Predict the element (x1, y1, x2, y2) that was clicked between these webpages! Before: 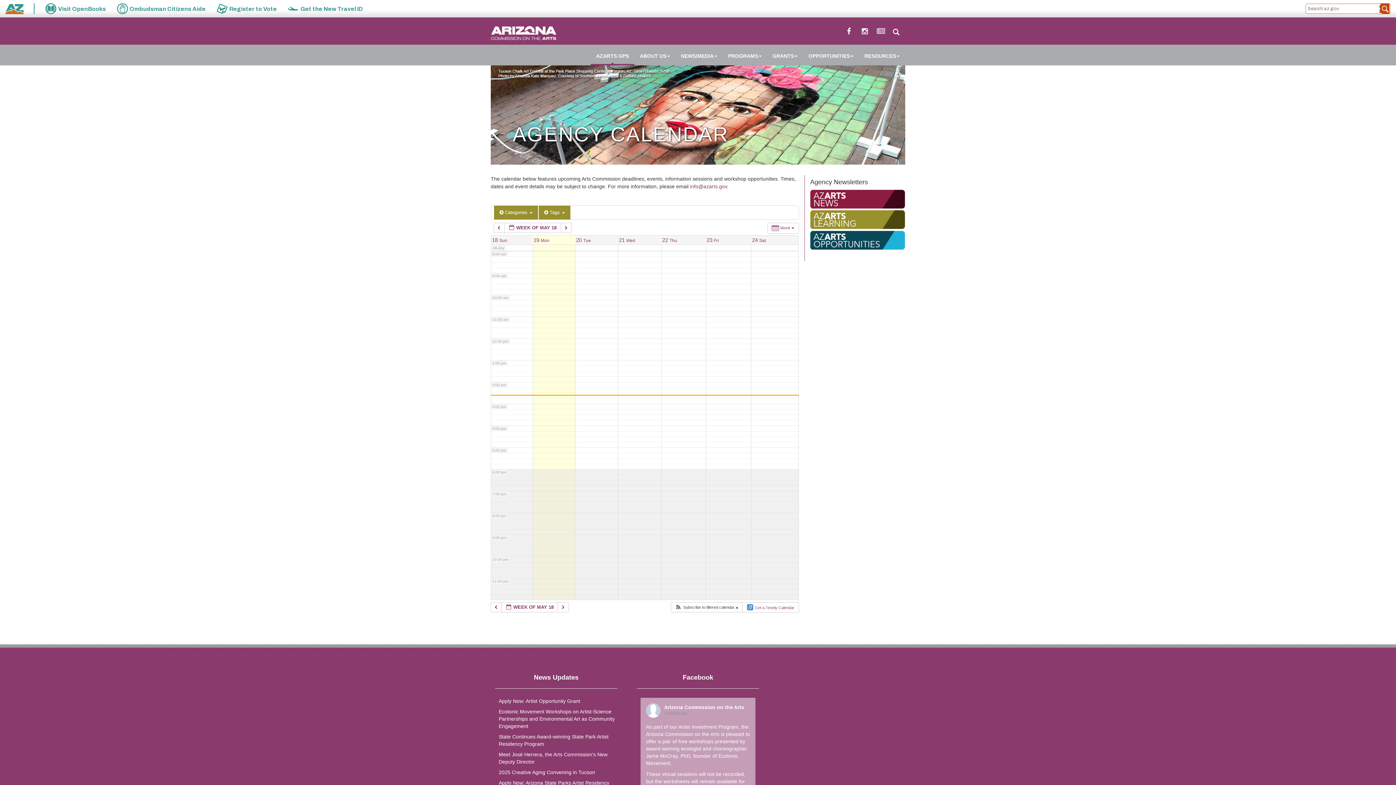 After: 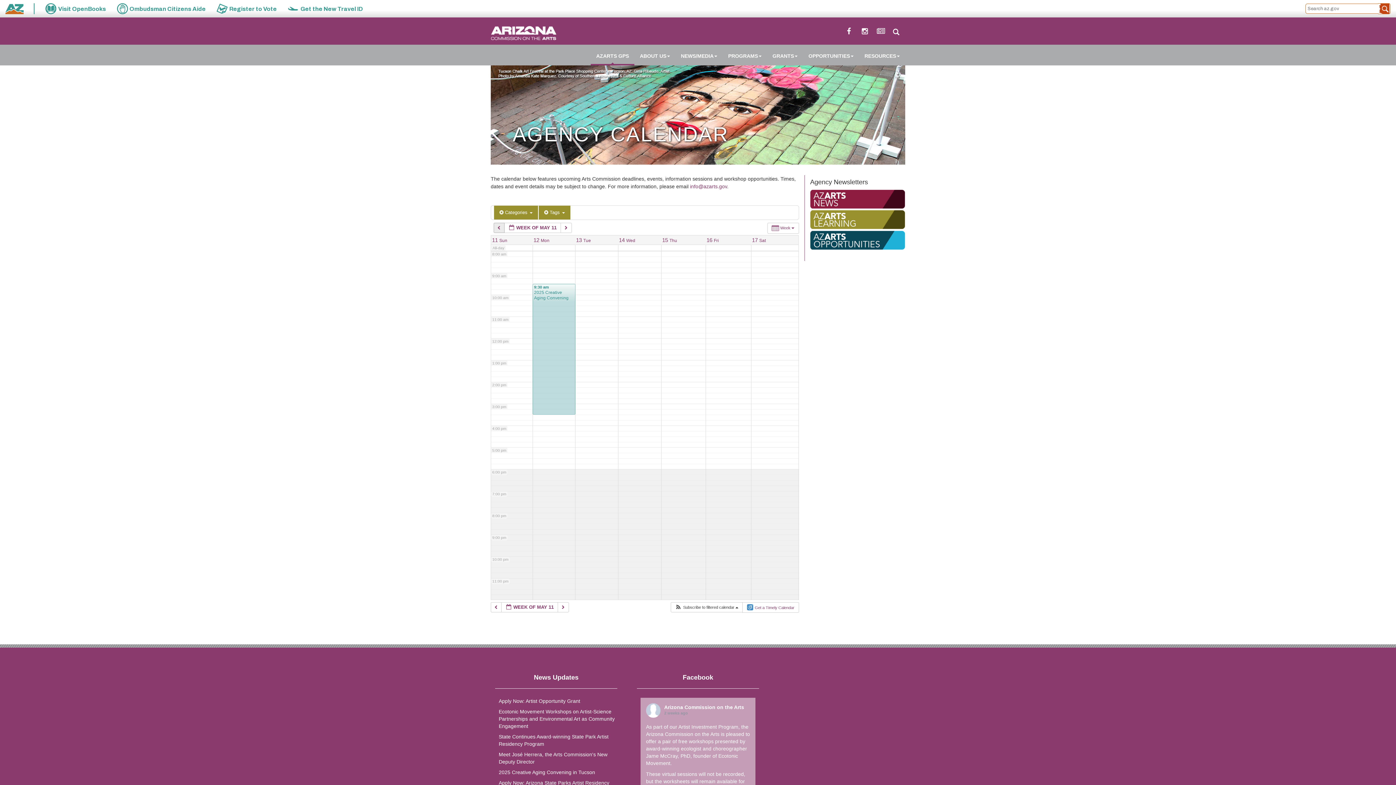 Action: bbox: (493, 222, 504, 233) label:  